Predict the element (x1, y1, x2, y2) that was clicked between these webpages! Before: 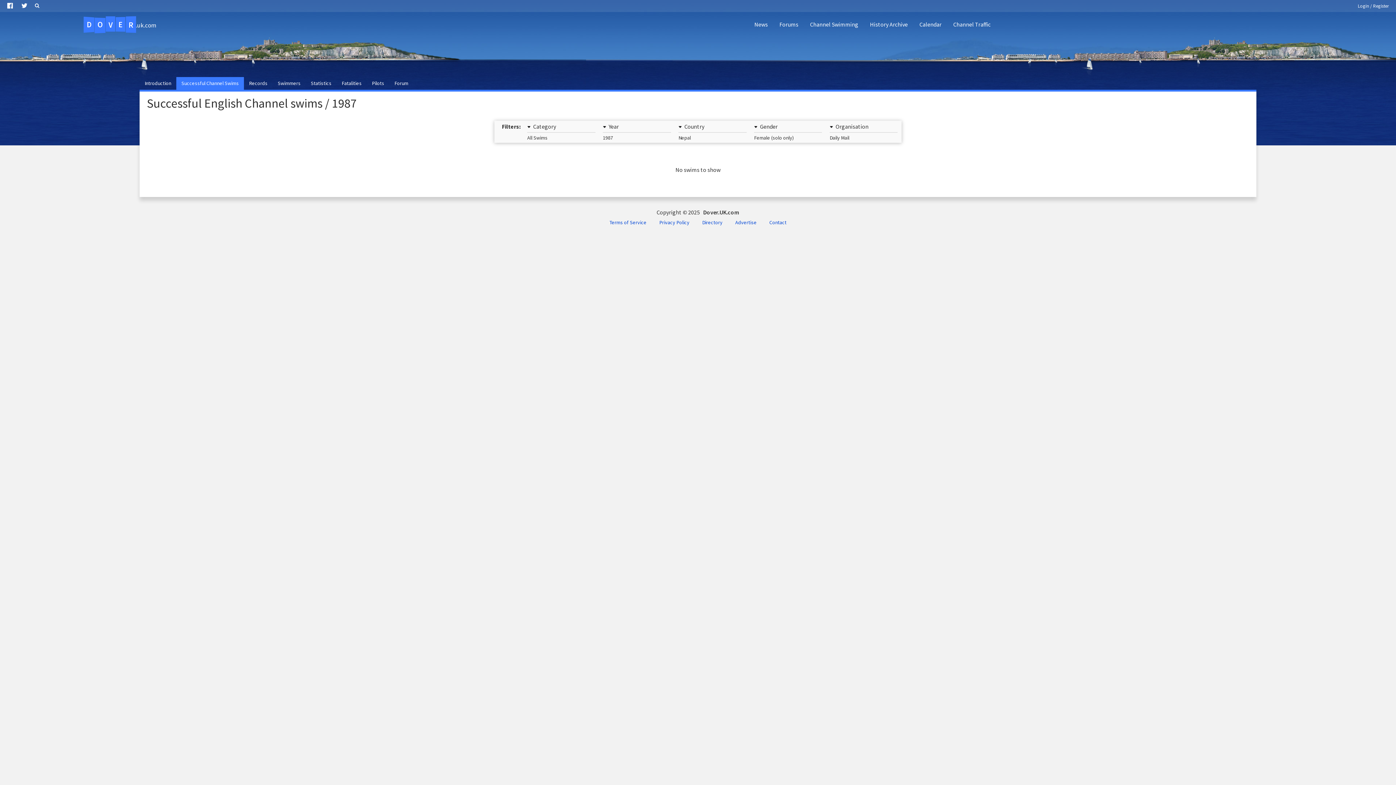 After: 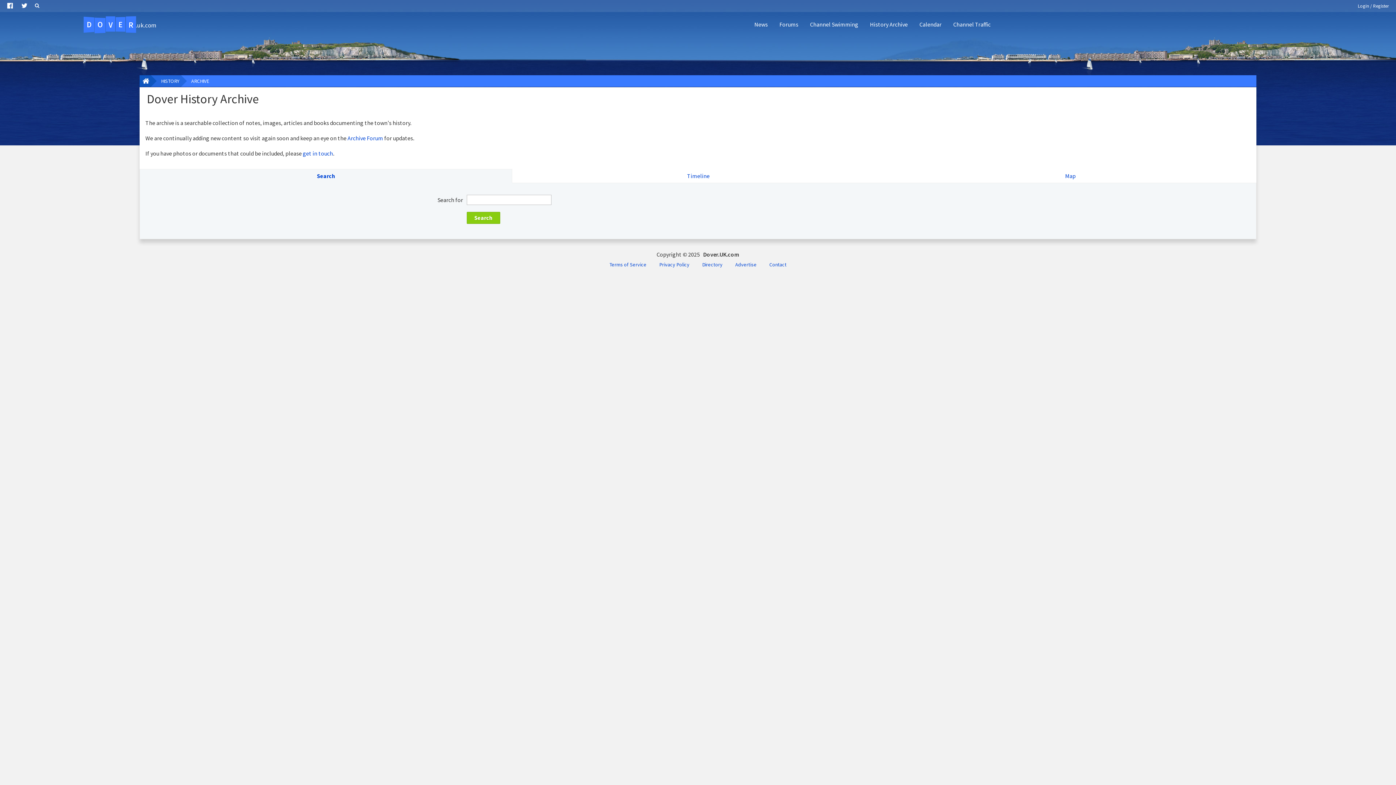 Action: bbox: (864, 14, 913, 34) label: History Archive